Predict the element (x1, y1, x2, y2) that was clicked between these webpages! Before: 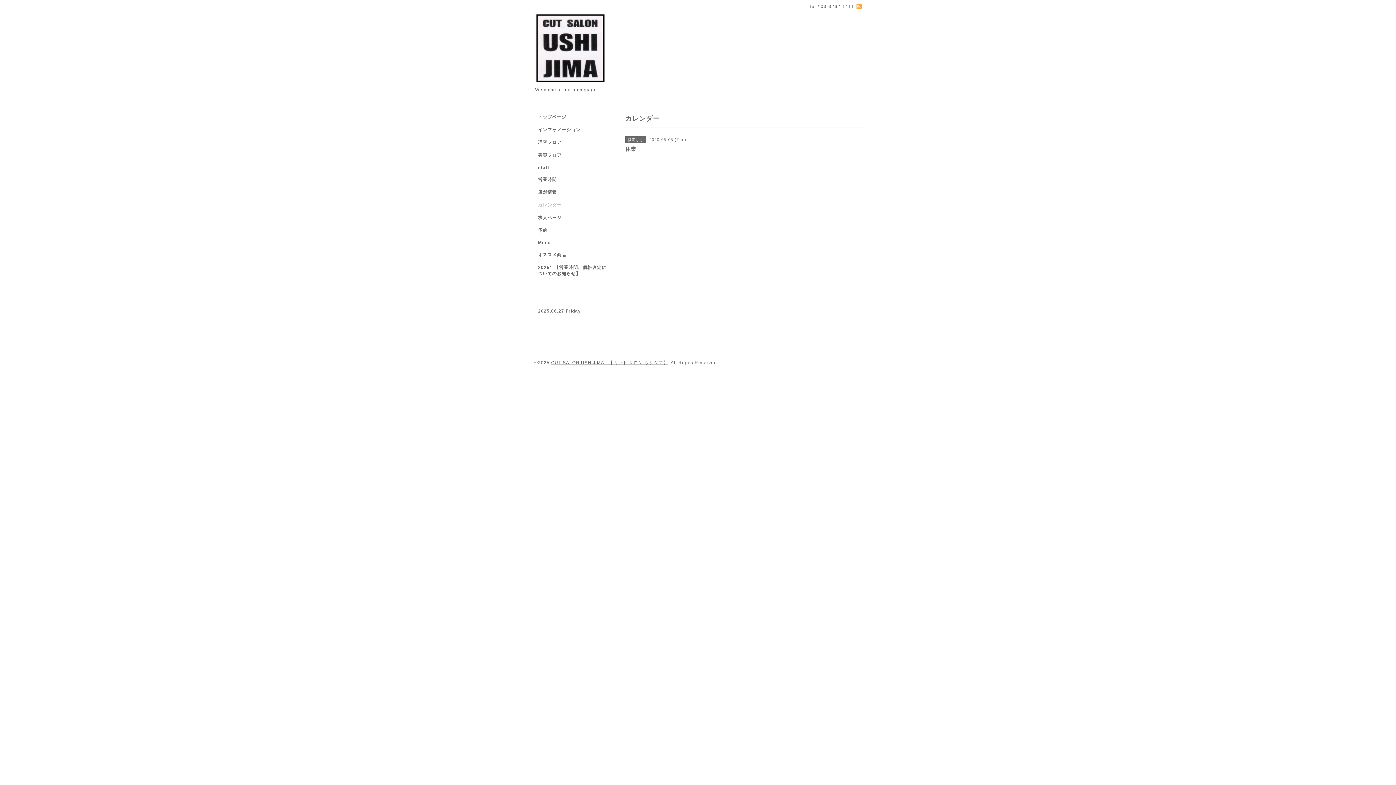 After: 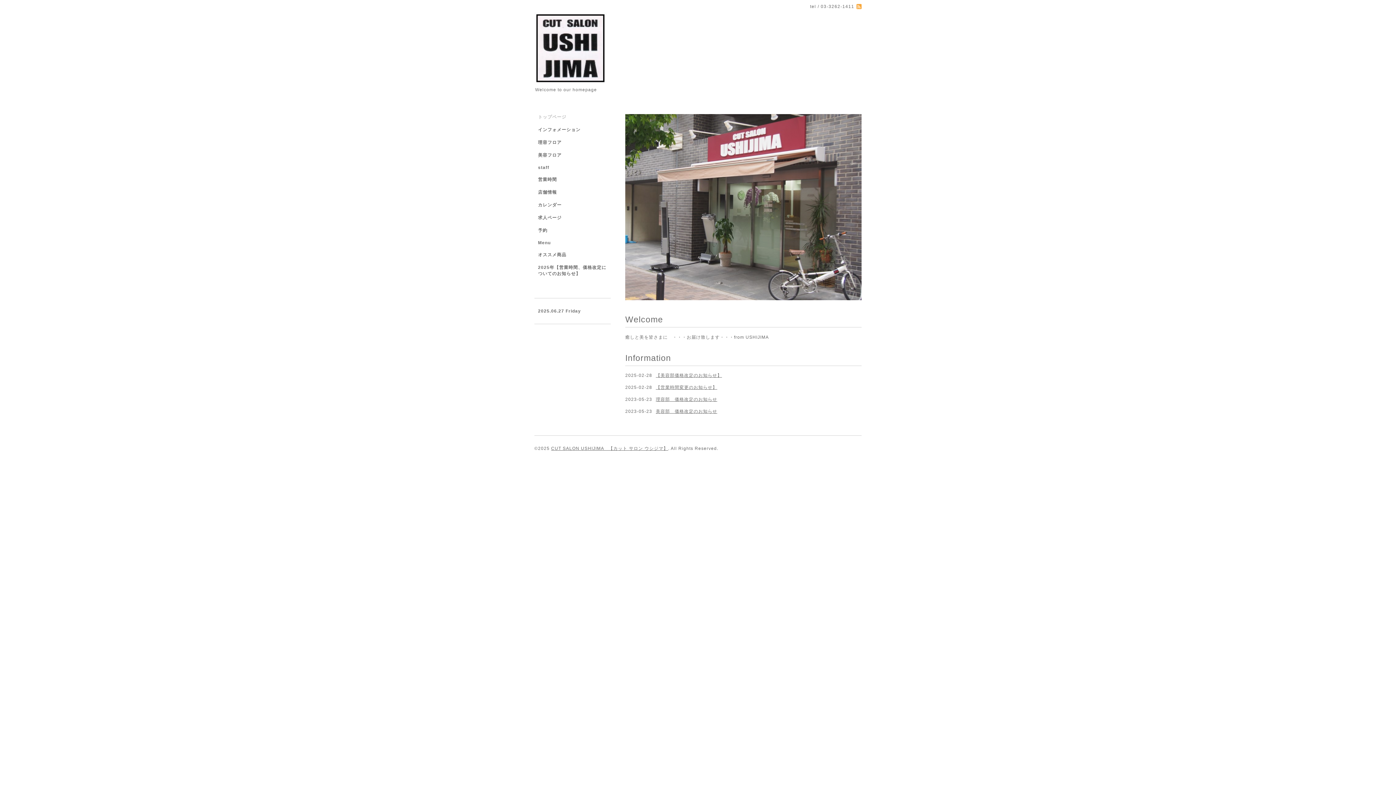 Action: label: トップページ bbox: (534, 114, 610, 126)